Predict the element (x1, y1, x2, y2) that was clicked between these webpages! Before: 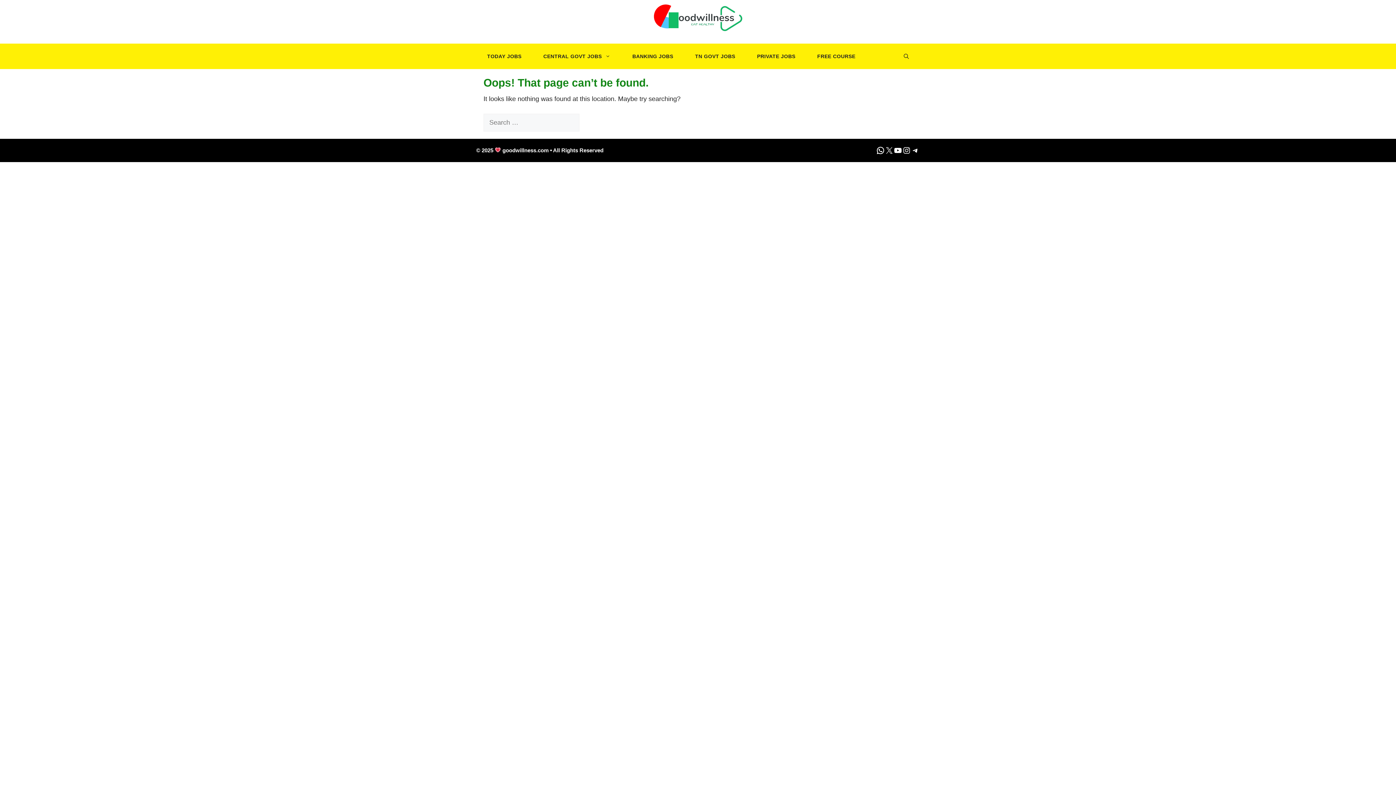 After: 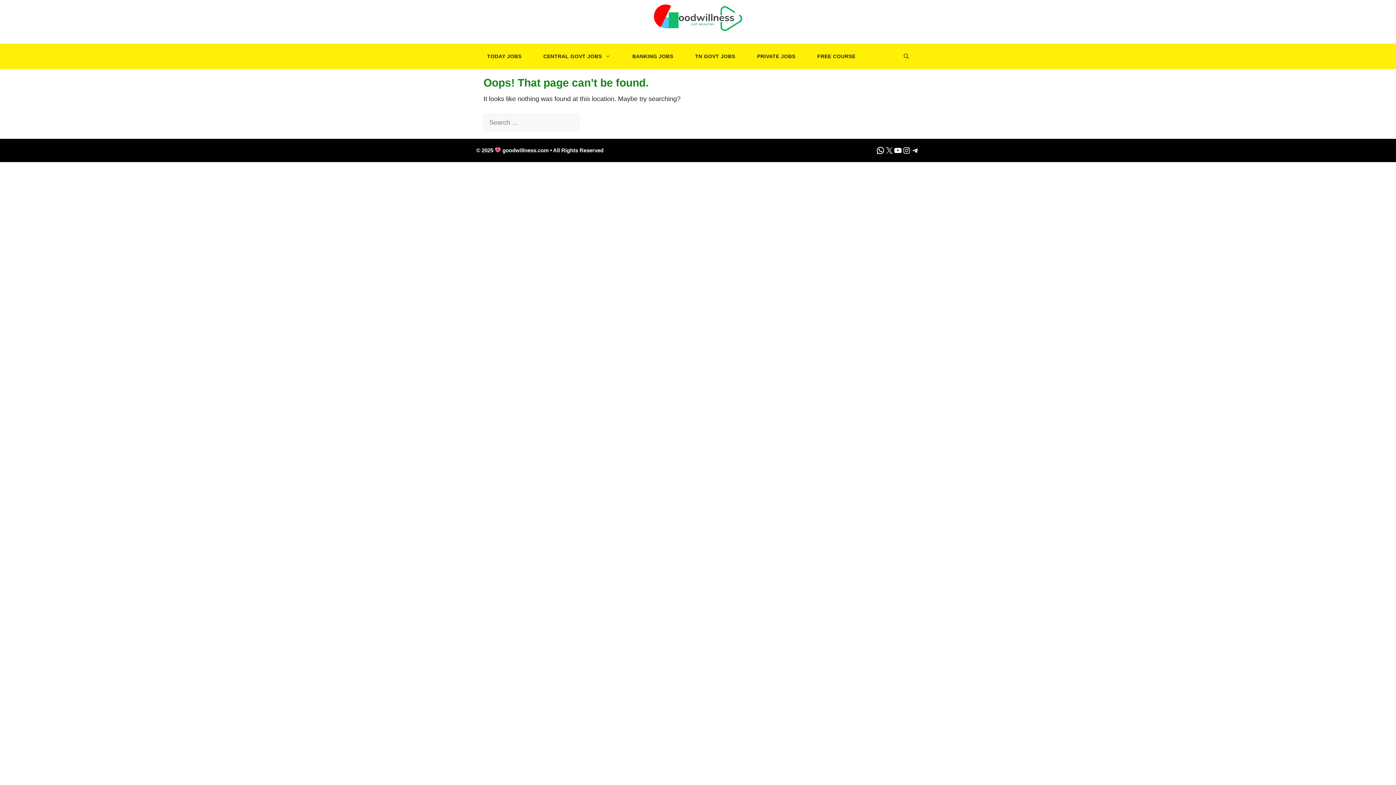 Action: label: Telegram bbox: (911, 146, 920, 154)